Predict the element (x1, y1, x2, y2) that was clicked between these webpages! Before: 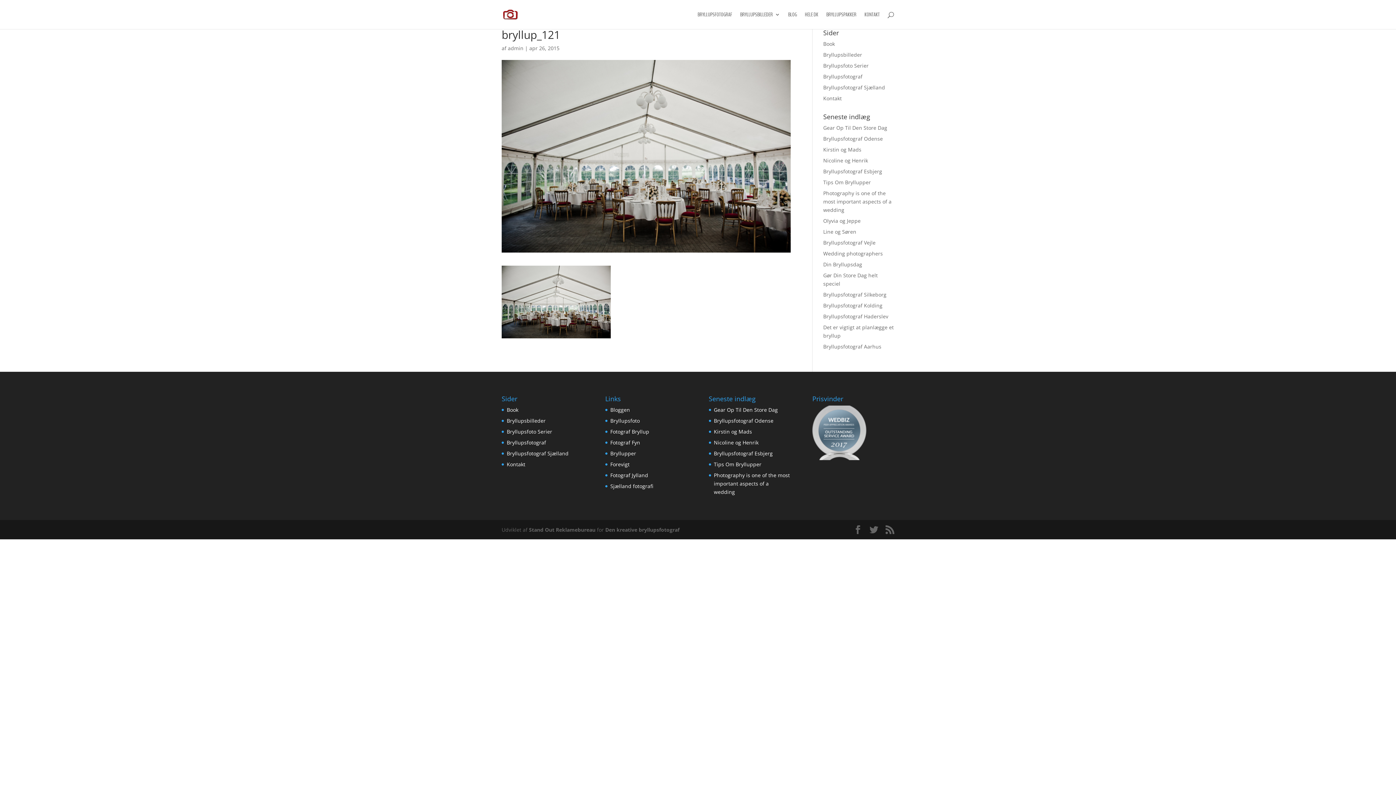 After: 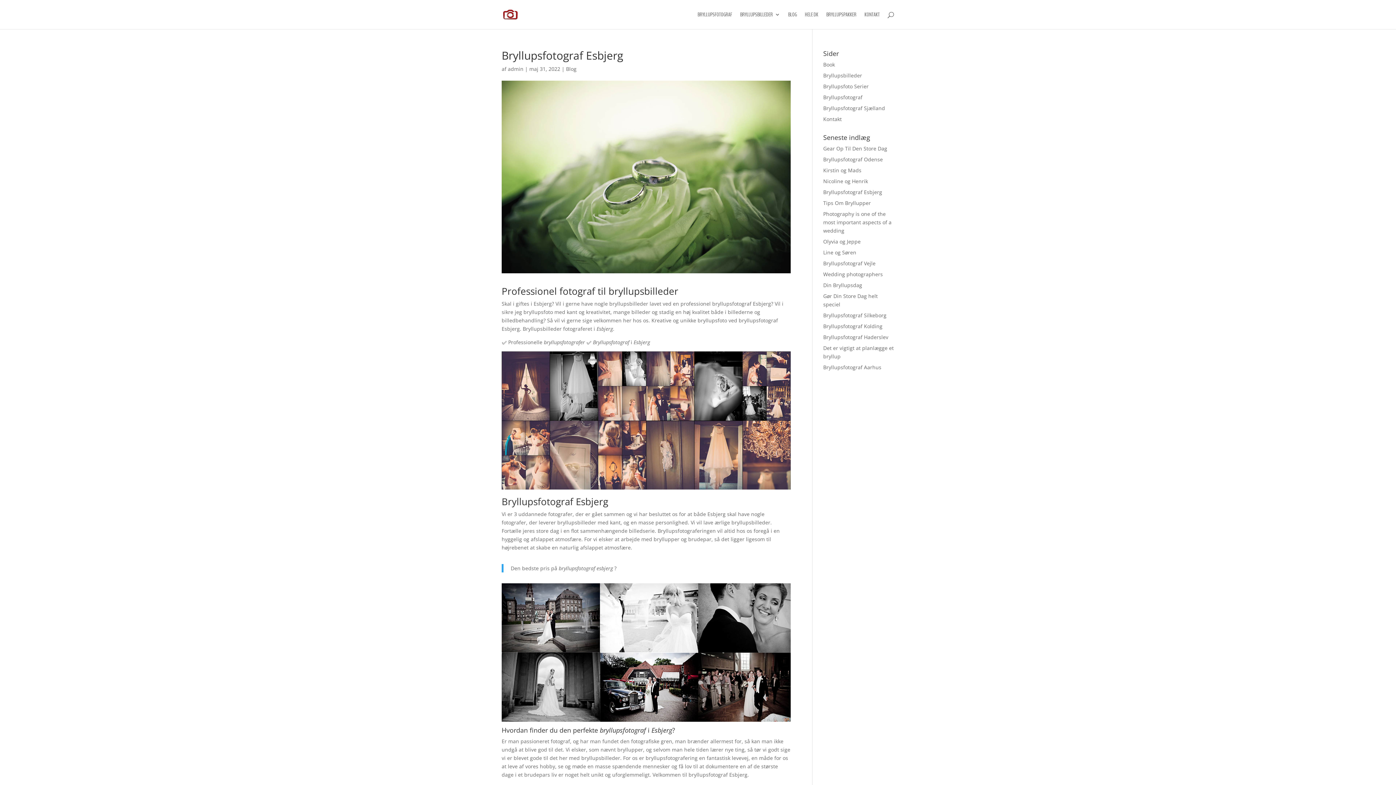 Action: bbox: (714, 450, 772, 457) label: Bryllupsfotograf Esbjerg